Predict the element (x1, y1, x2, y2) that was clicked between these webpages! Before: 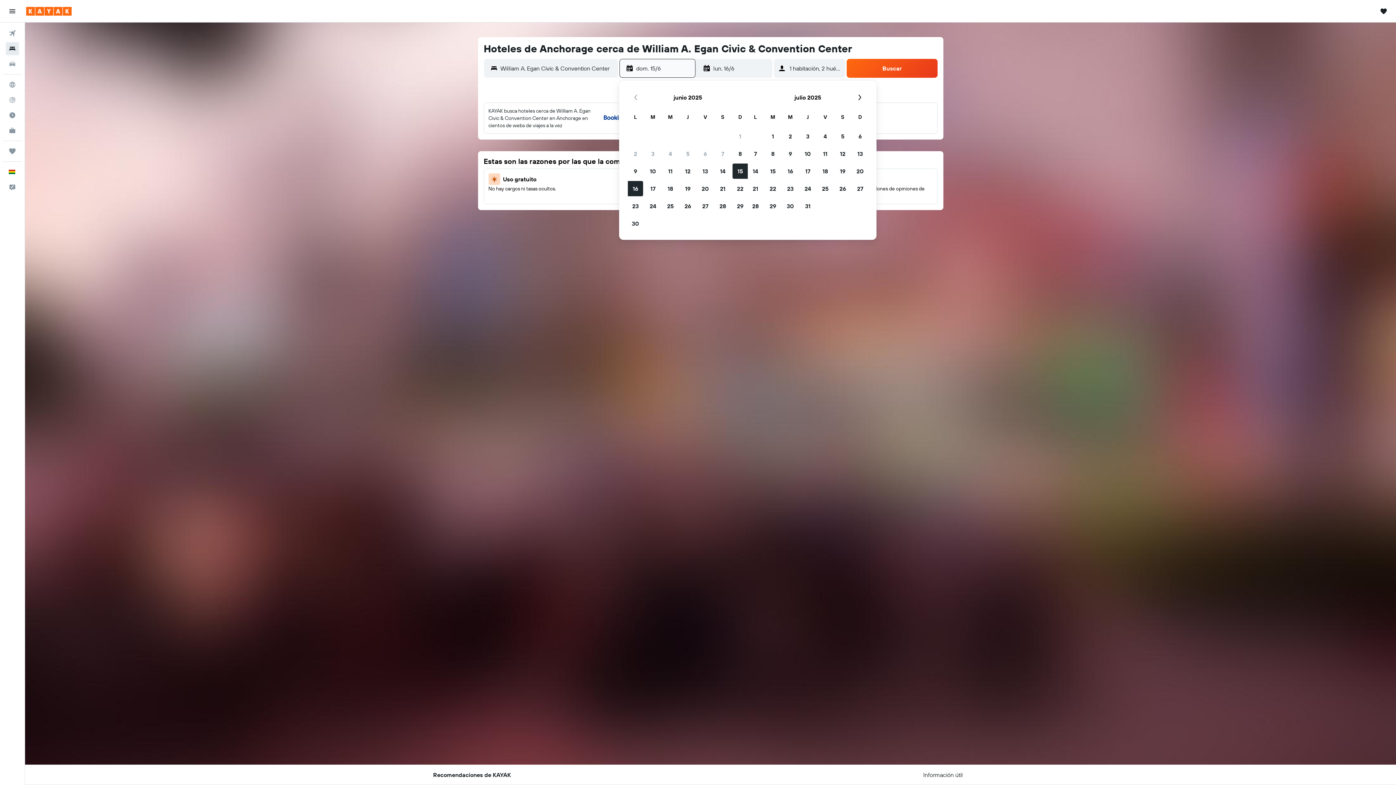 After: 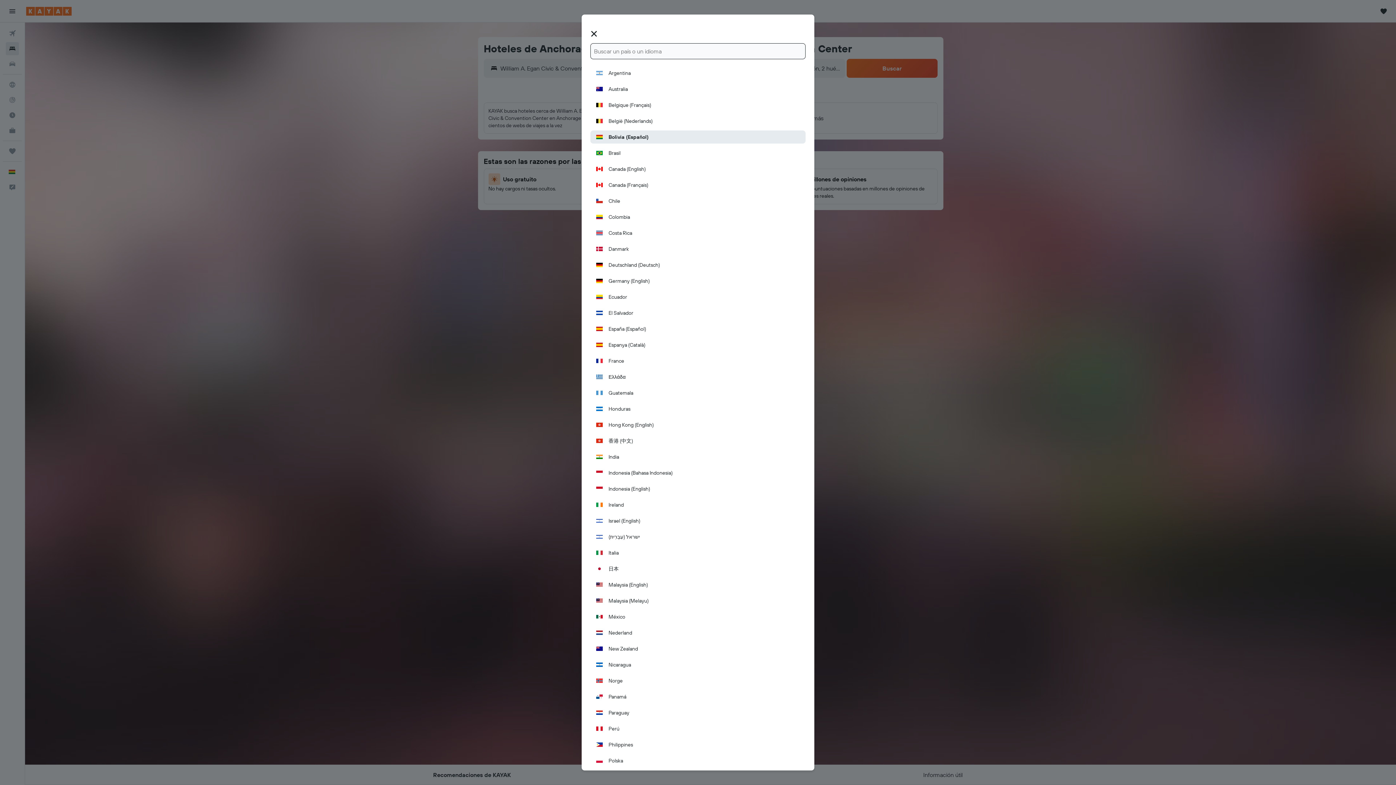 Action: bbox: (2, 164, 21, 179) label: Español 